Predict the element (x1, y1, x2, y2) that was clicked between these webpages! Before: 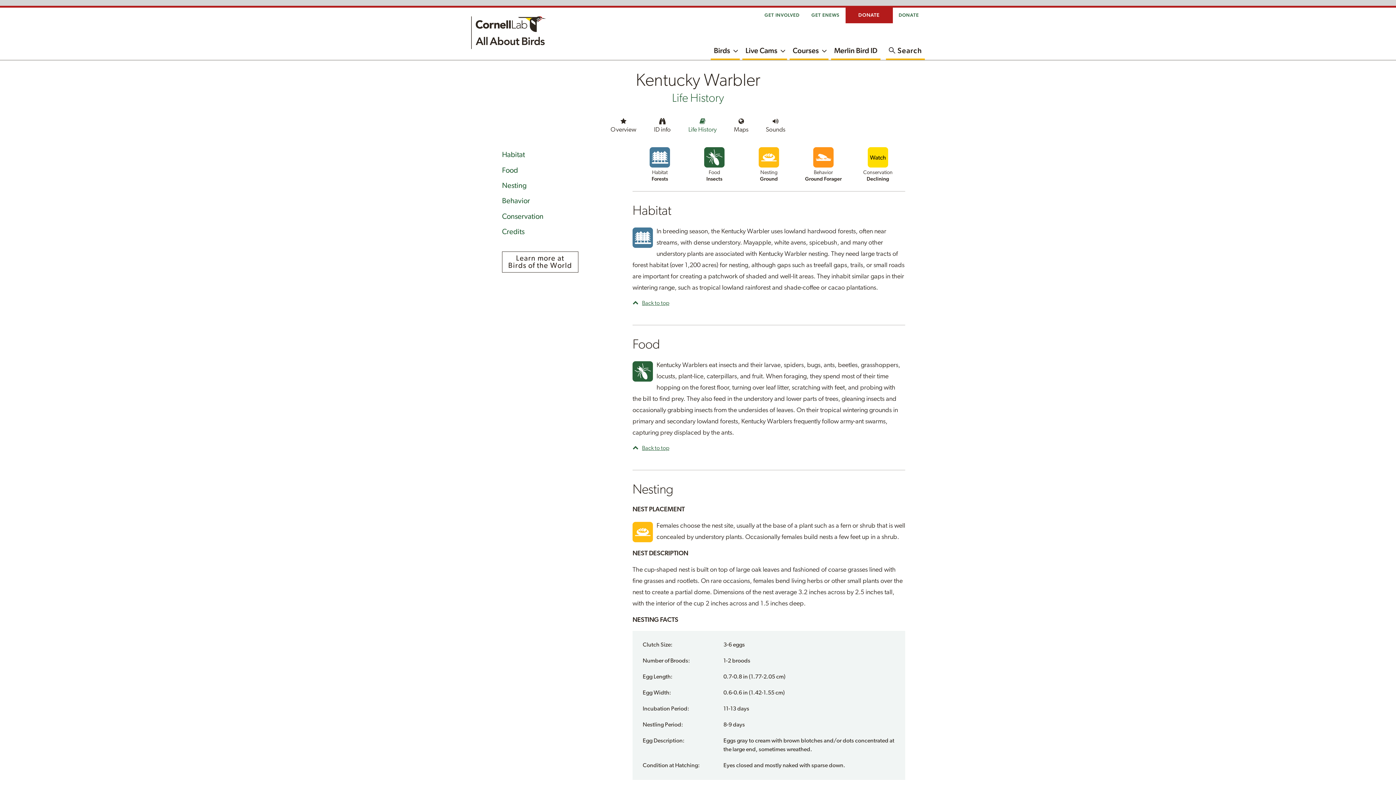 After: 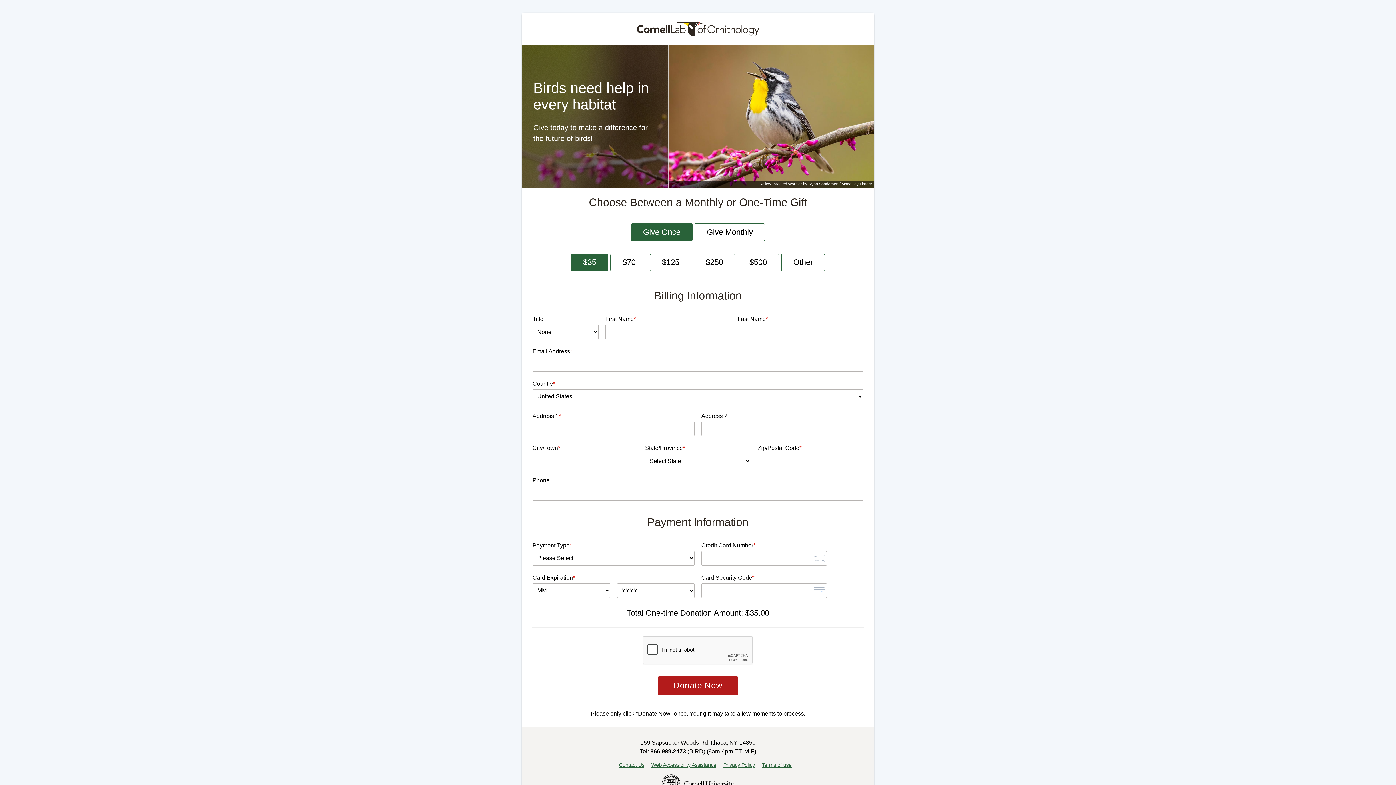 Action: bbox: (845, 7, 893, 23) label: DONATE